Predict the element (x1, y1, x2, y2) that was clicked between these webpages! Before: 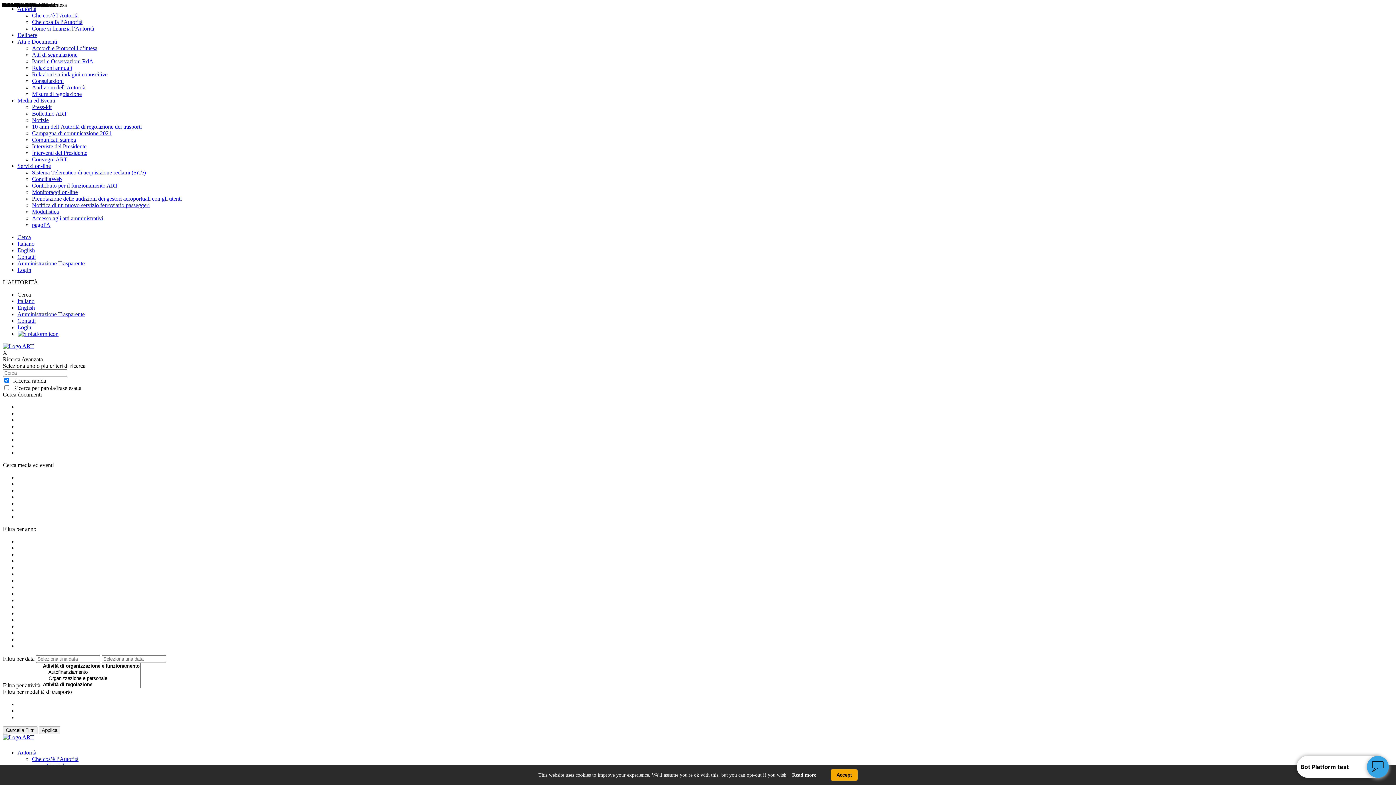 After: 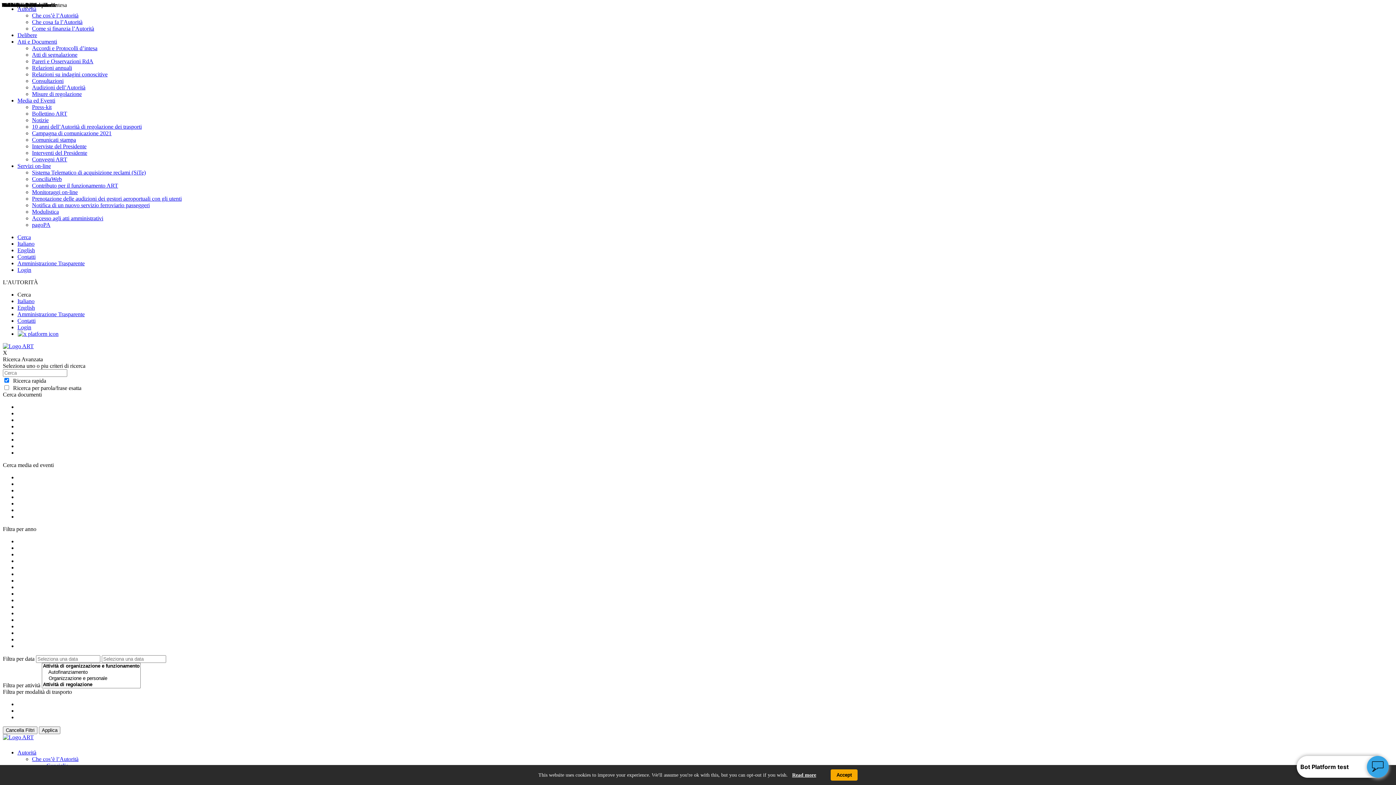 Action: bbox: (792, 772, 816, 778) label: Read more